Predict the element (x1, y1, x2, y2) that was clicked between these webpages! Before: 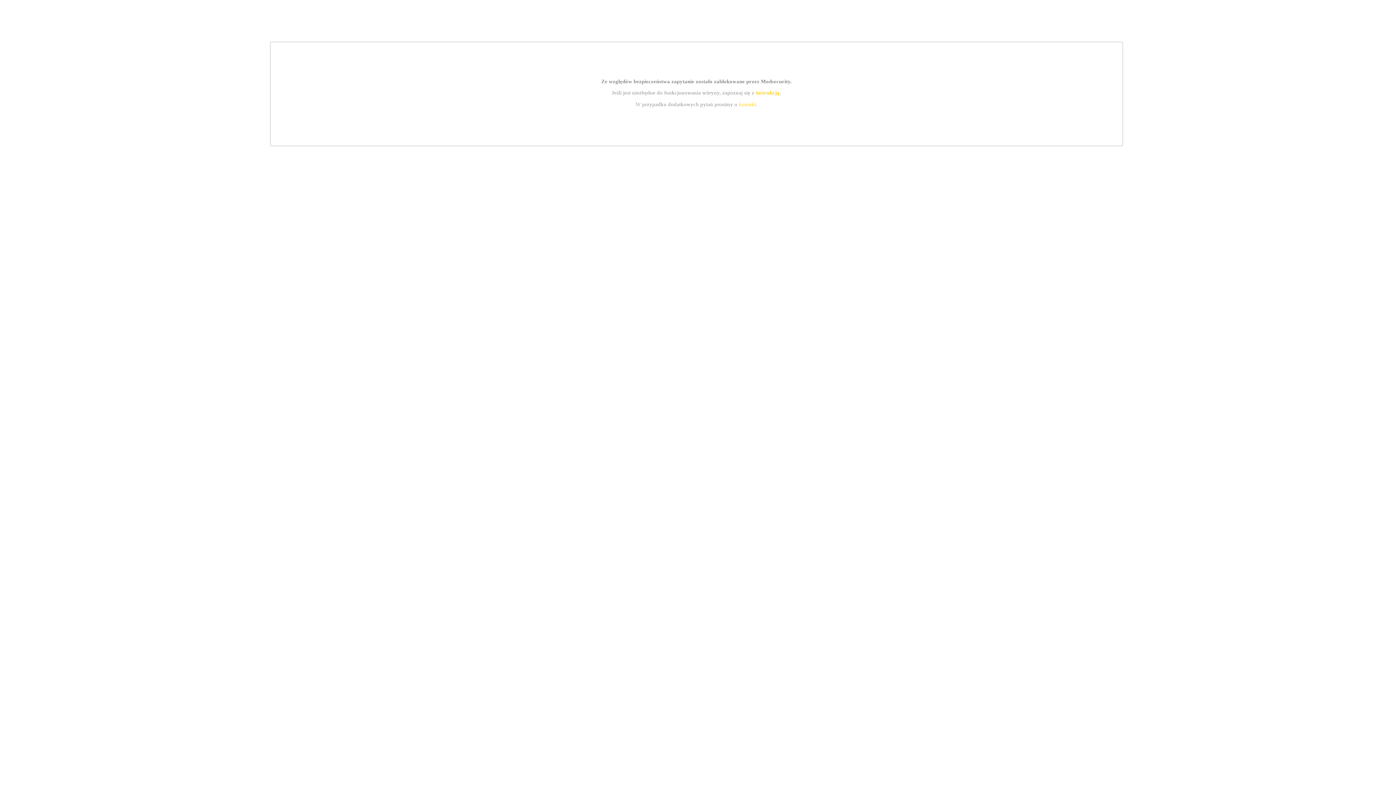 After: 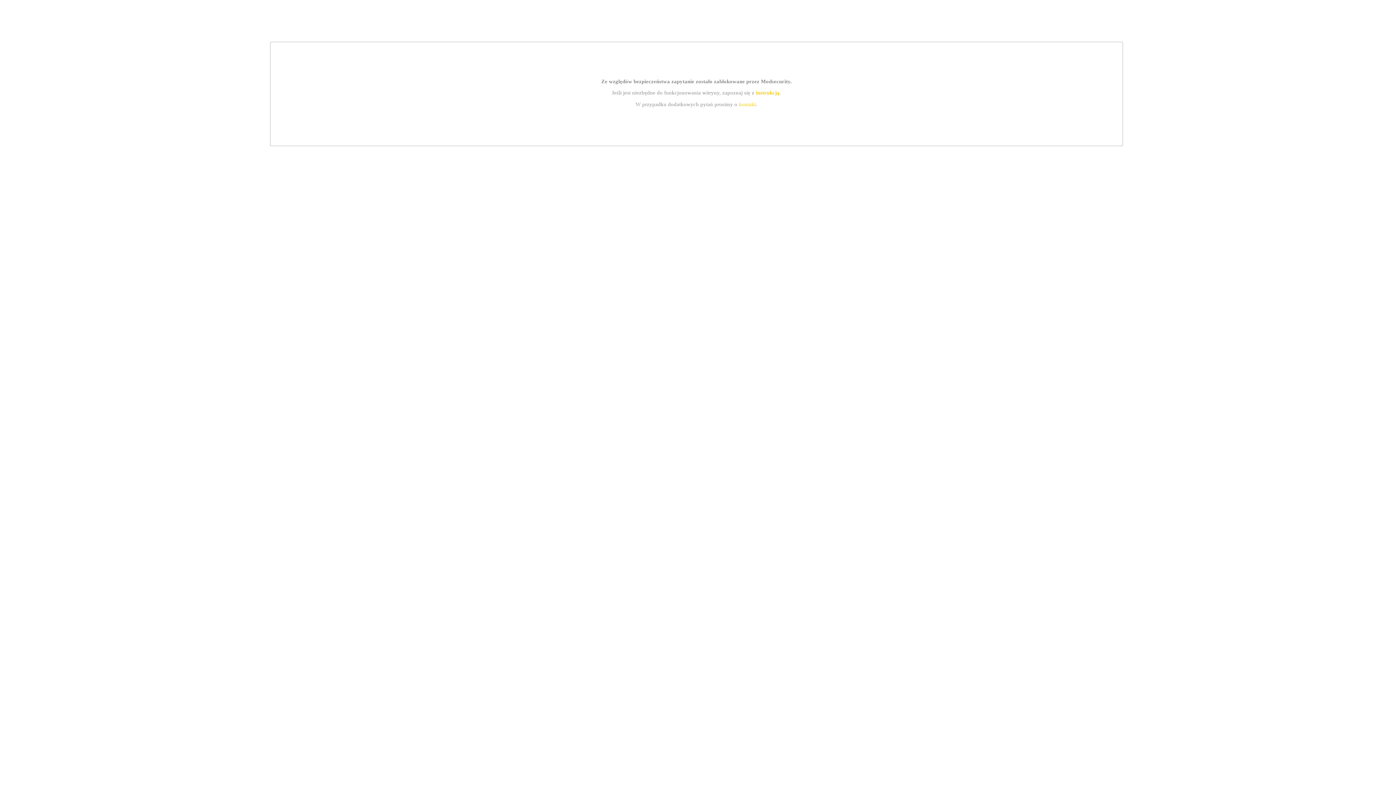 Action: label: instrukcją bbox: (755, 89, 779, 95)